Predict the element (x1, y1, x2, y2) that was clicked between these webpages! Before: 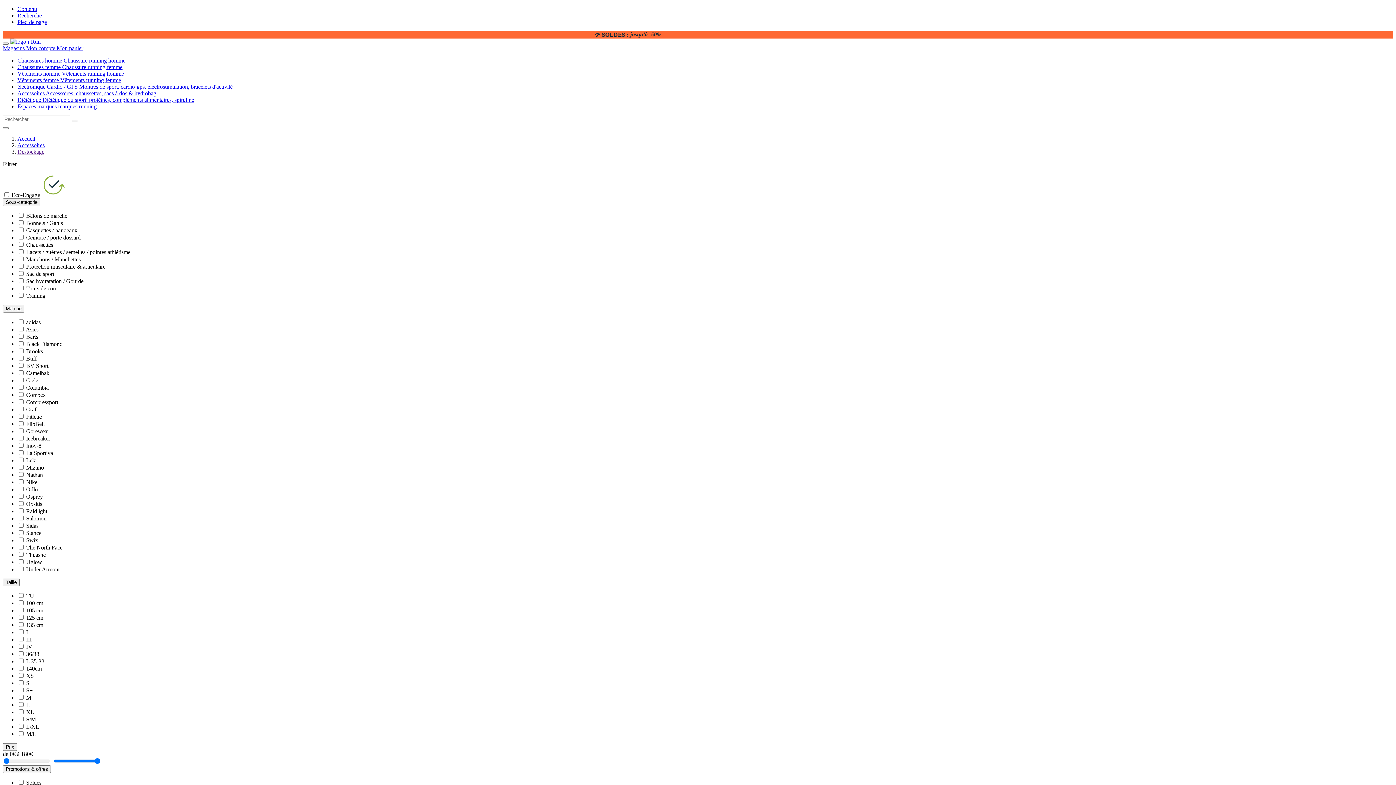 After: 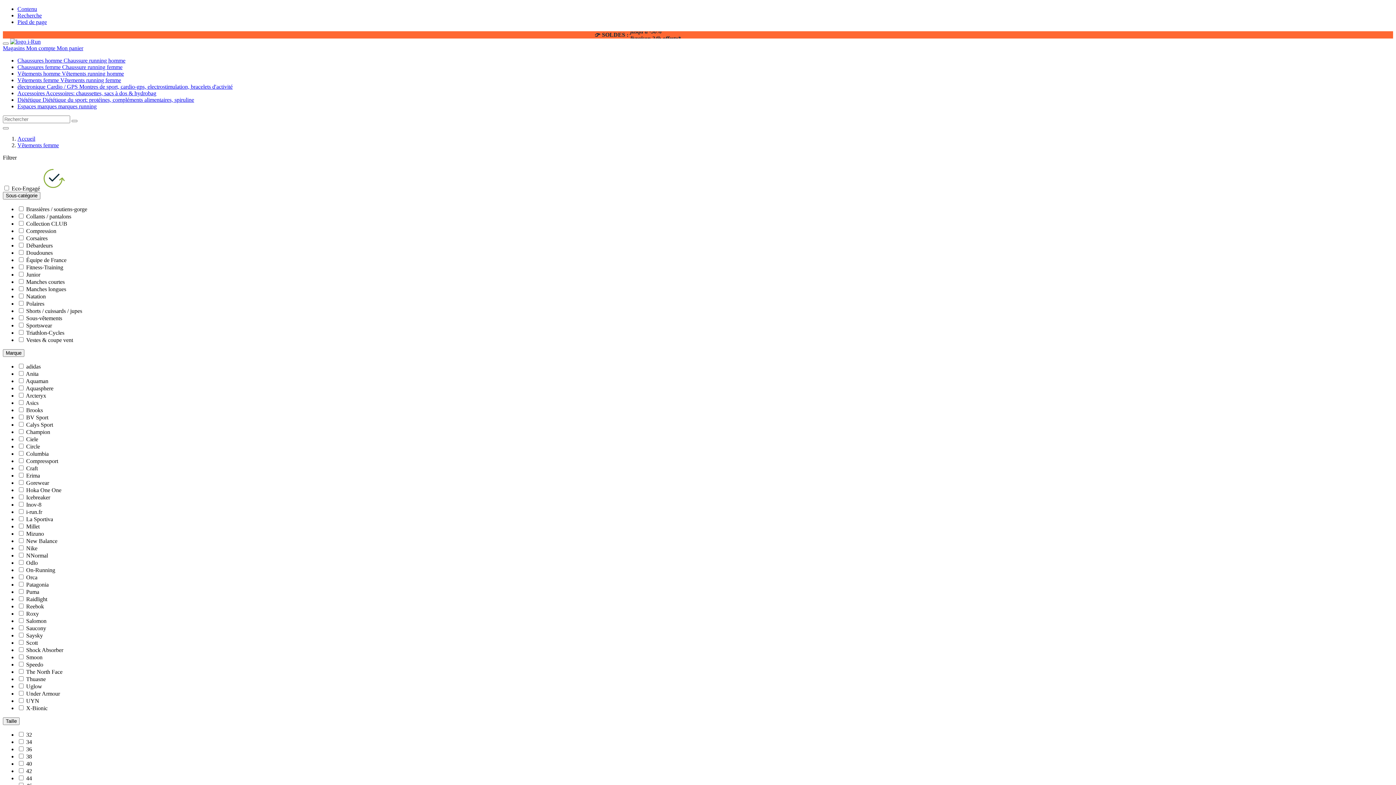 Action: label: Vêtements femme Vêtements running femme bbox: (17, 77, 121, 83)